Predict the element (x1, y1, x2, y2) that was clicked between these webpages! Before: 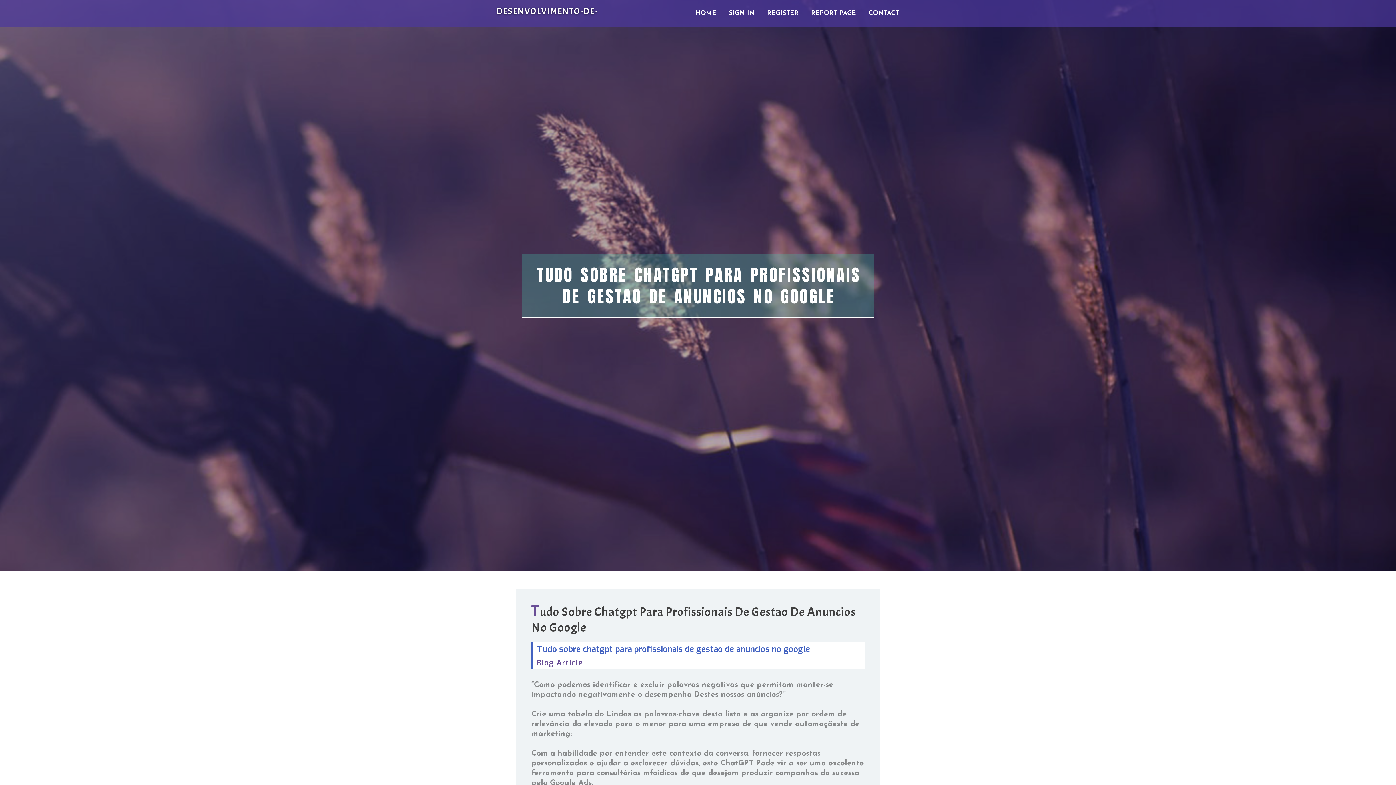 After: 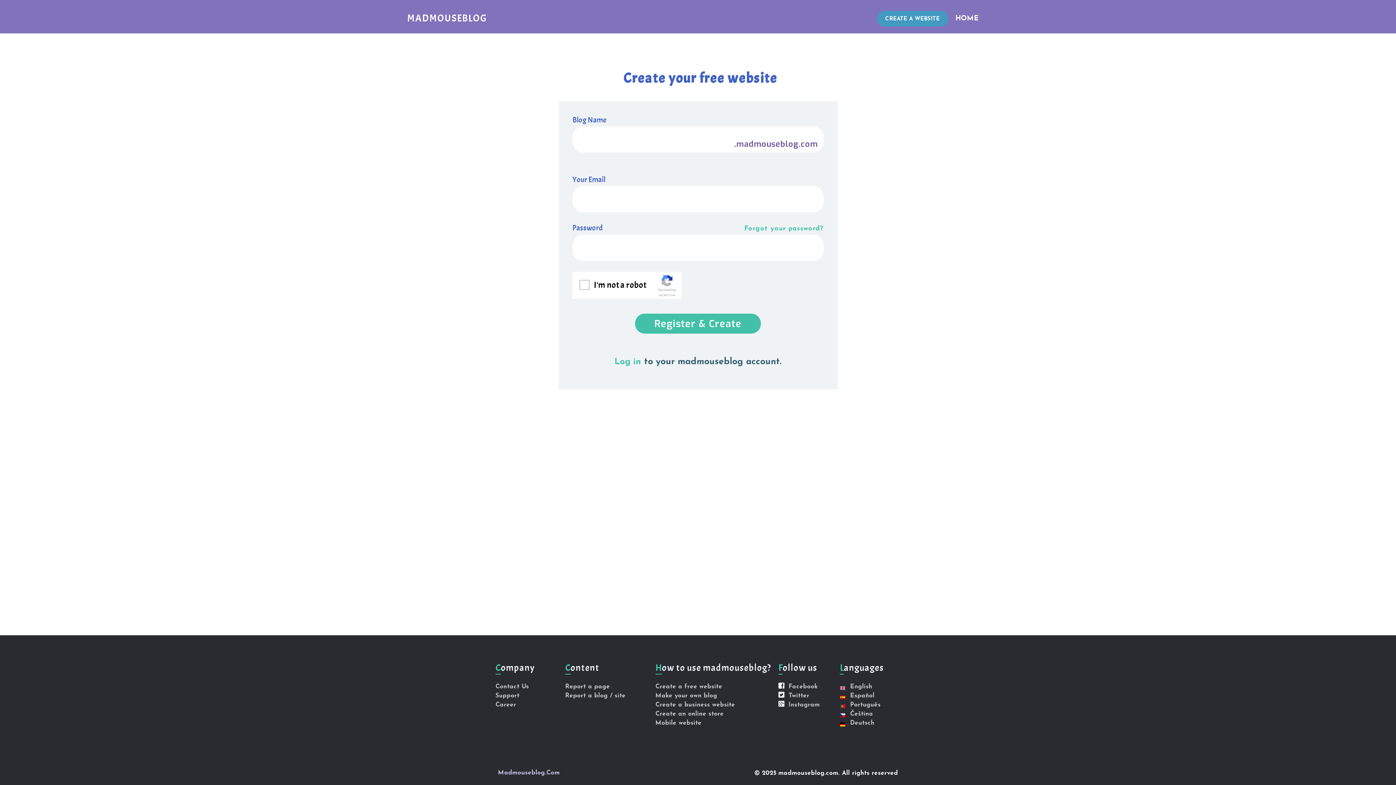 Action: bbox: (761, 0, 805, 27) label: REGISTER